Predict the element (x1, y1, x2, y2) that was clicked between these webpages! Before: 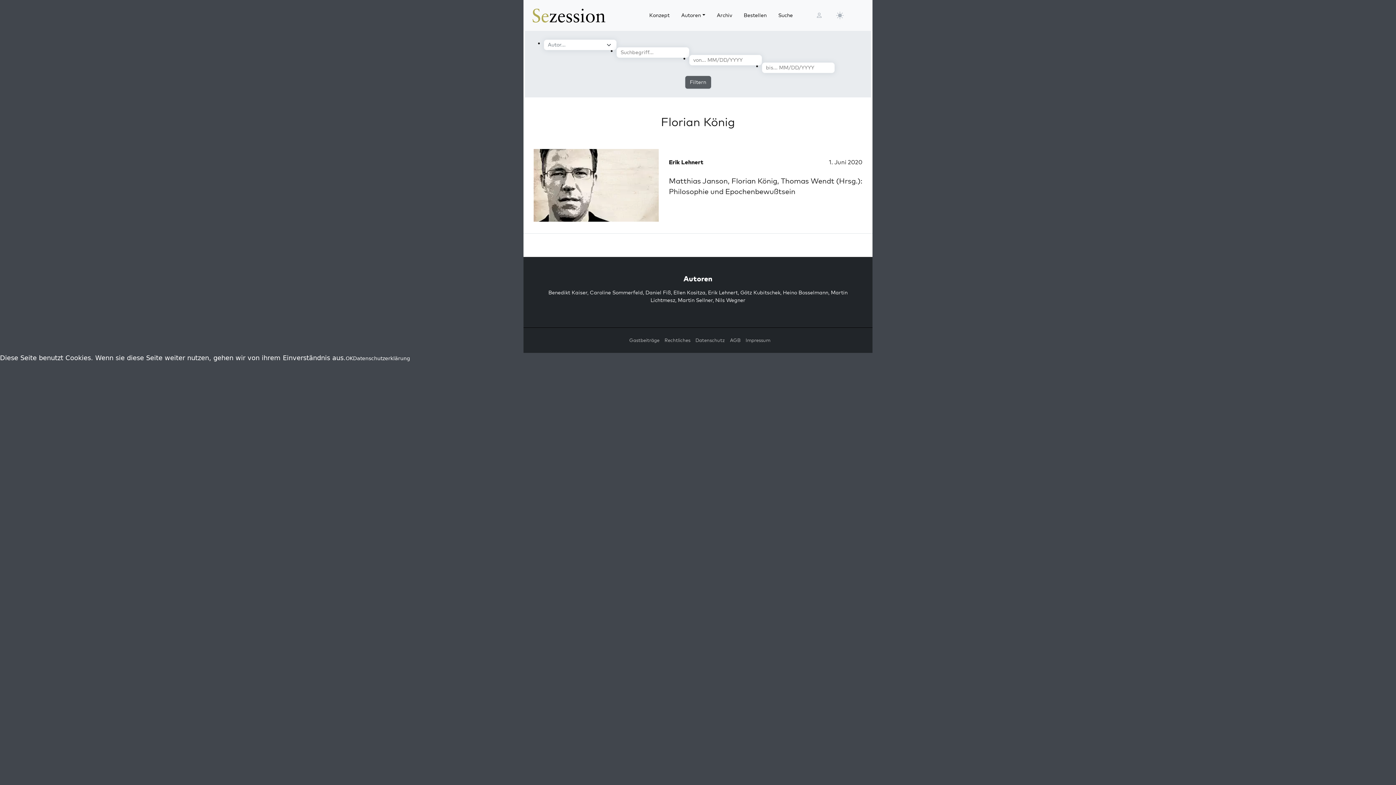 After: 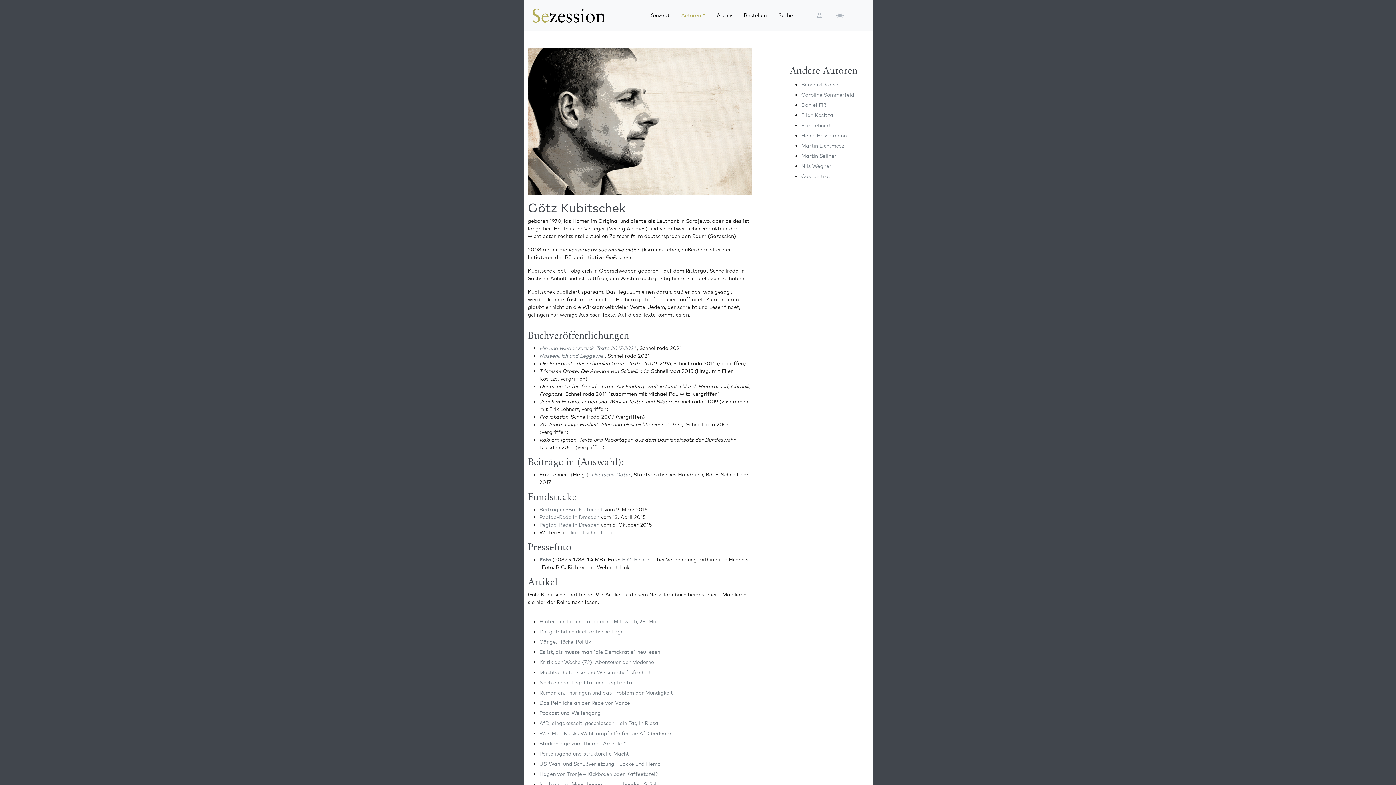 Action: label: Götz Kubitschek bbox: (740, 289, 780, 296)